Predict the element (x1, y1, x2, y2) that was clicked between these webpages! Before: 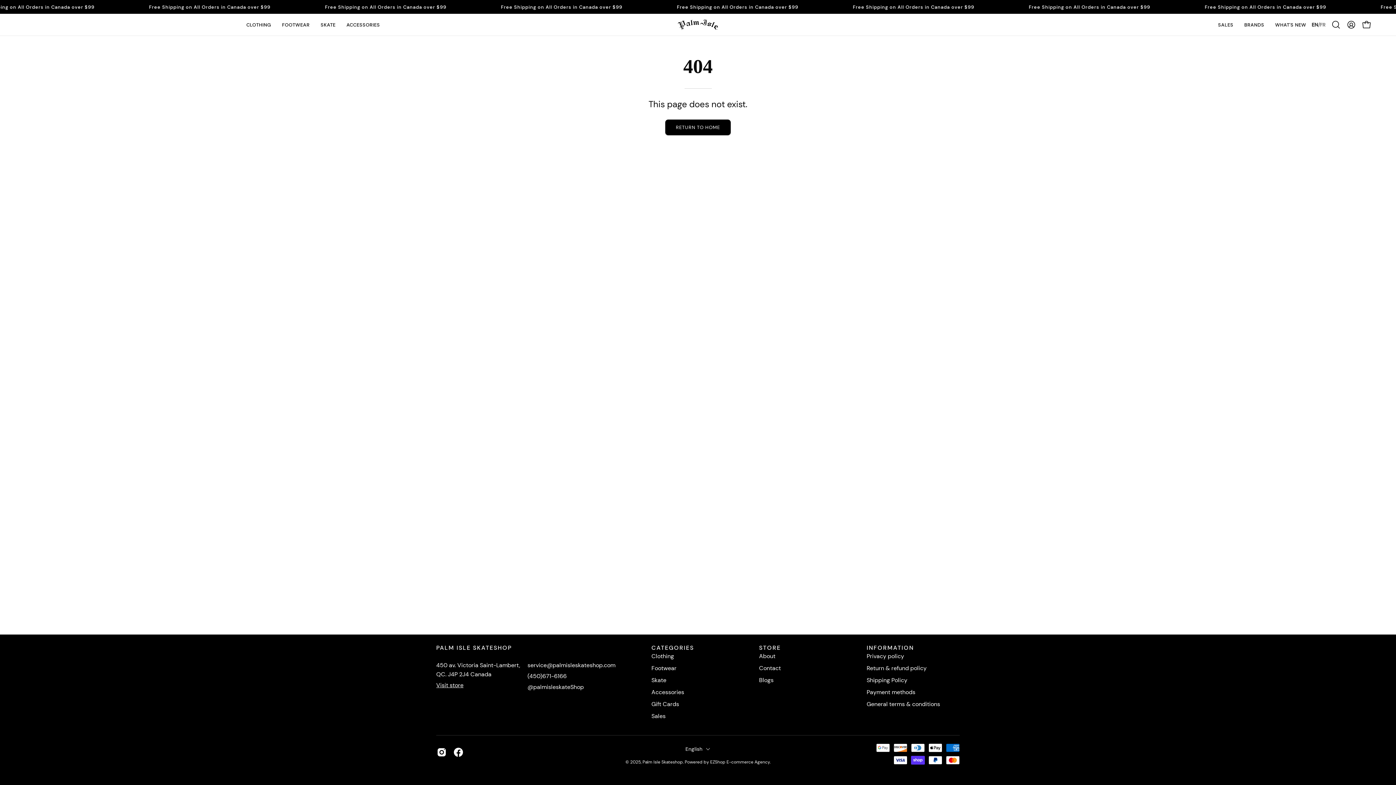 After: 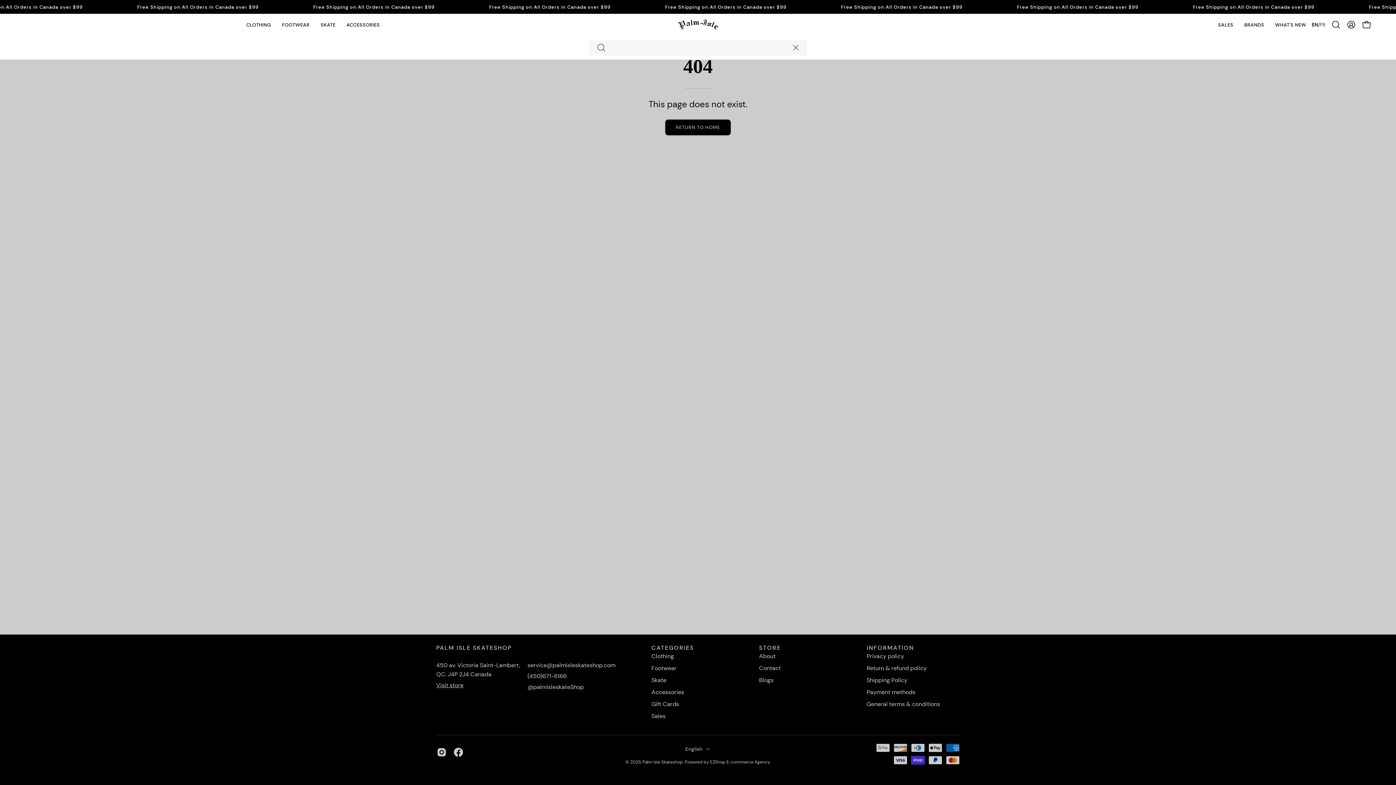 Action: bbox: (1328, 17, 1344, 32) label: Open search bar